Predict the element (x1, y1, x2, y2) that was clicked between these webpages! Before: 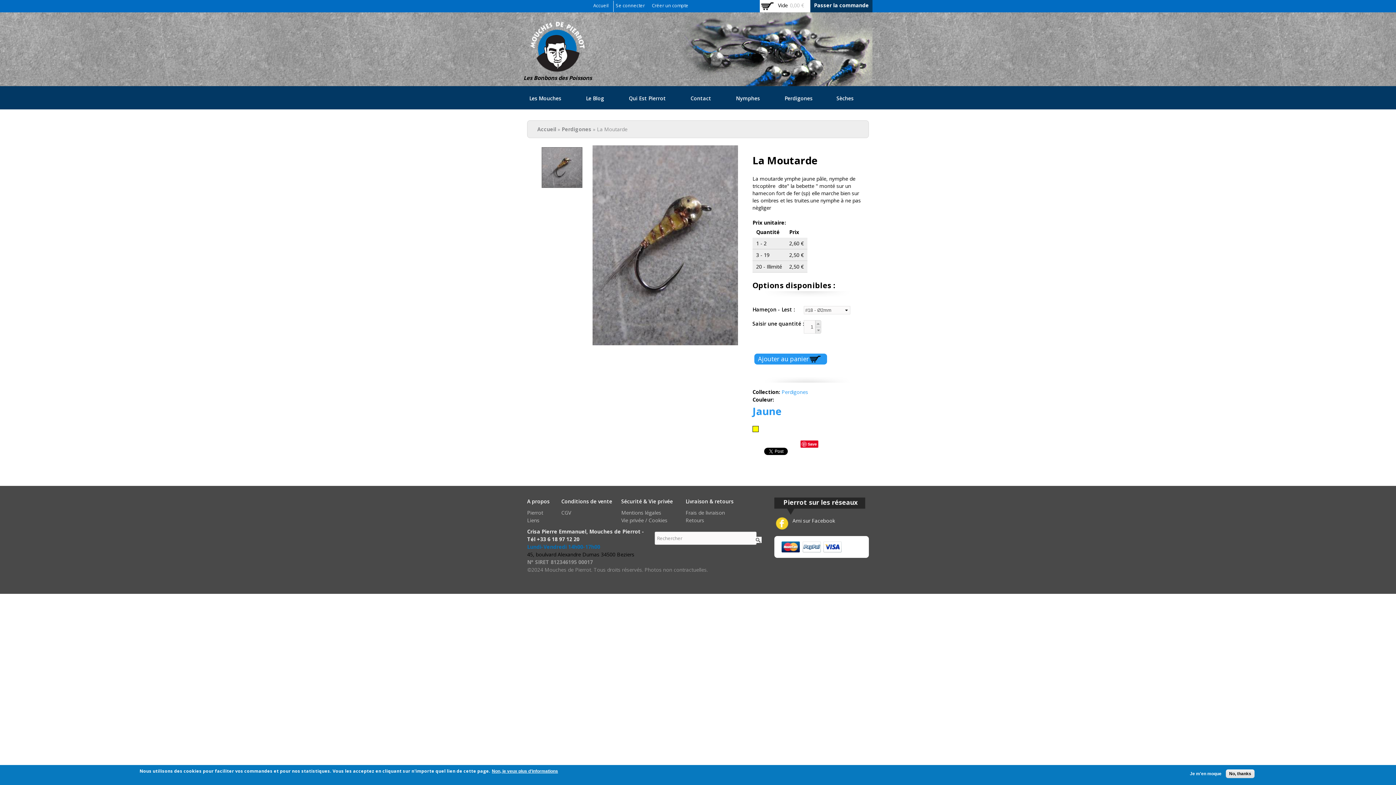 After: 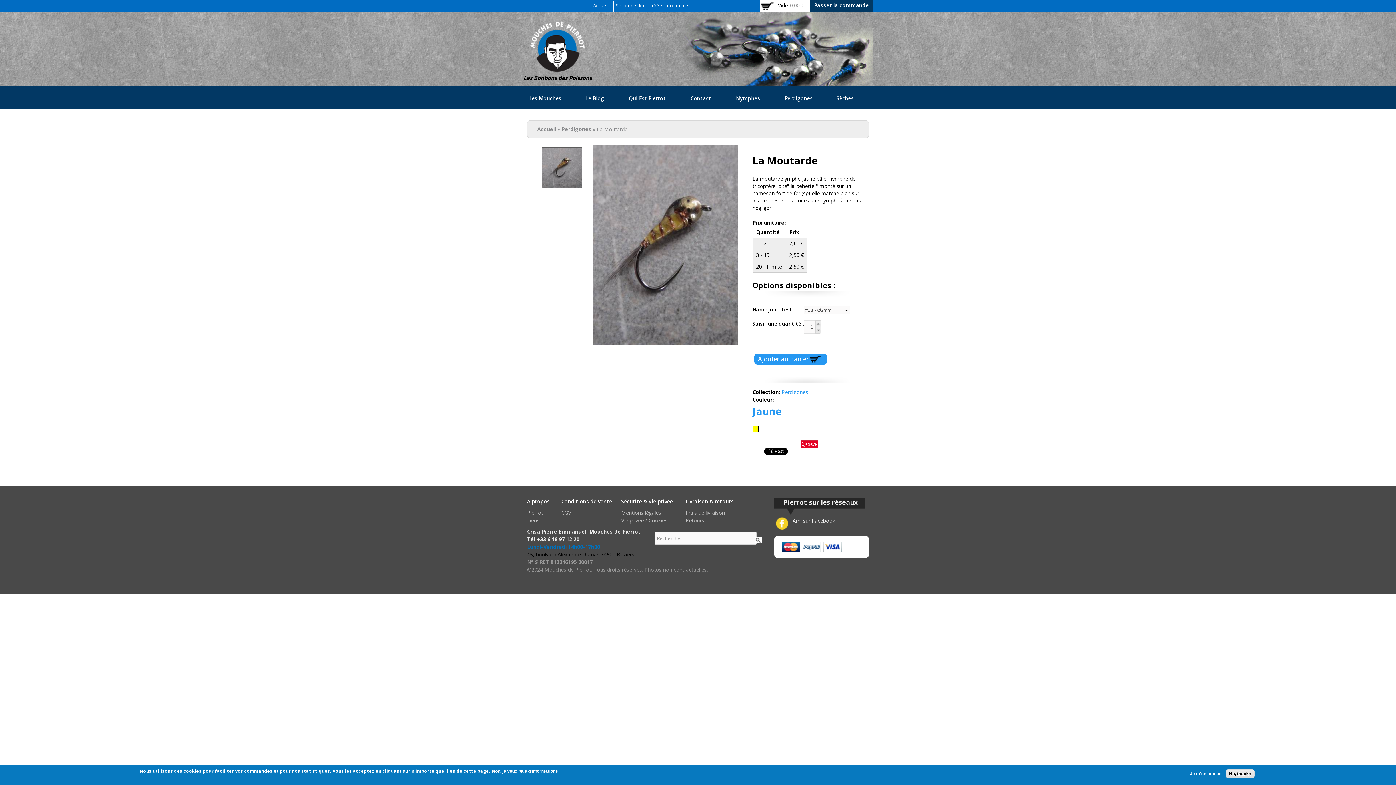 Action: bbox: (541, 147, 582, 188)